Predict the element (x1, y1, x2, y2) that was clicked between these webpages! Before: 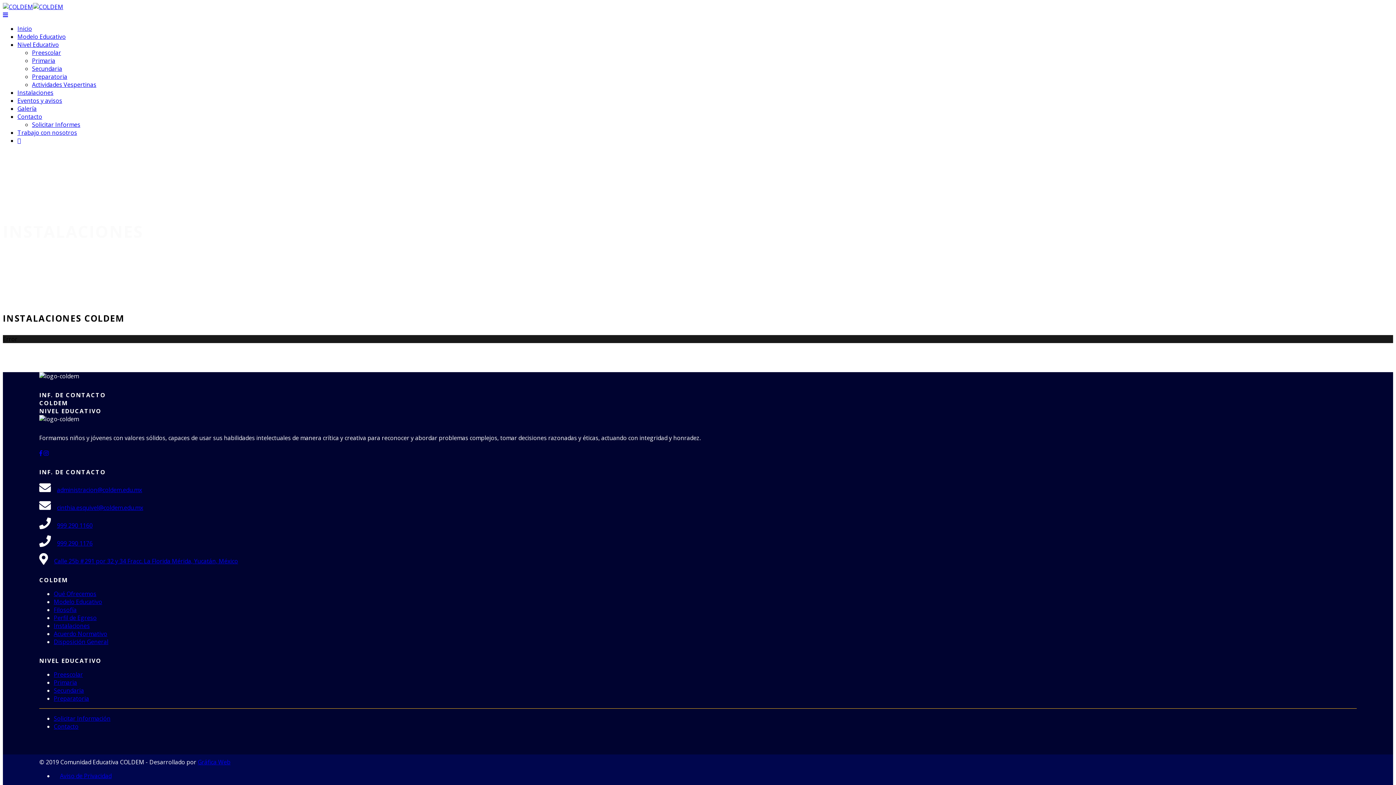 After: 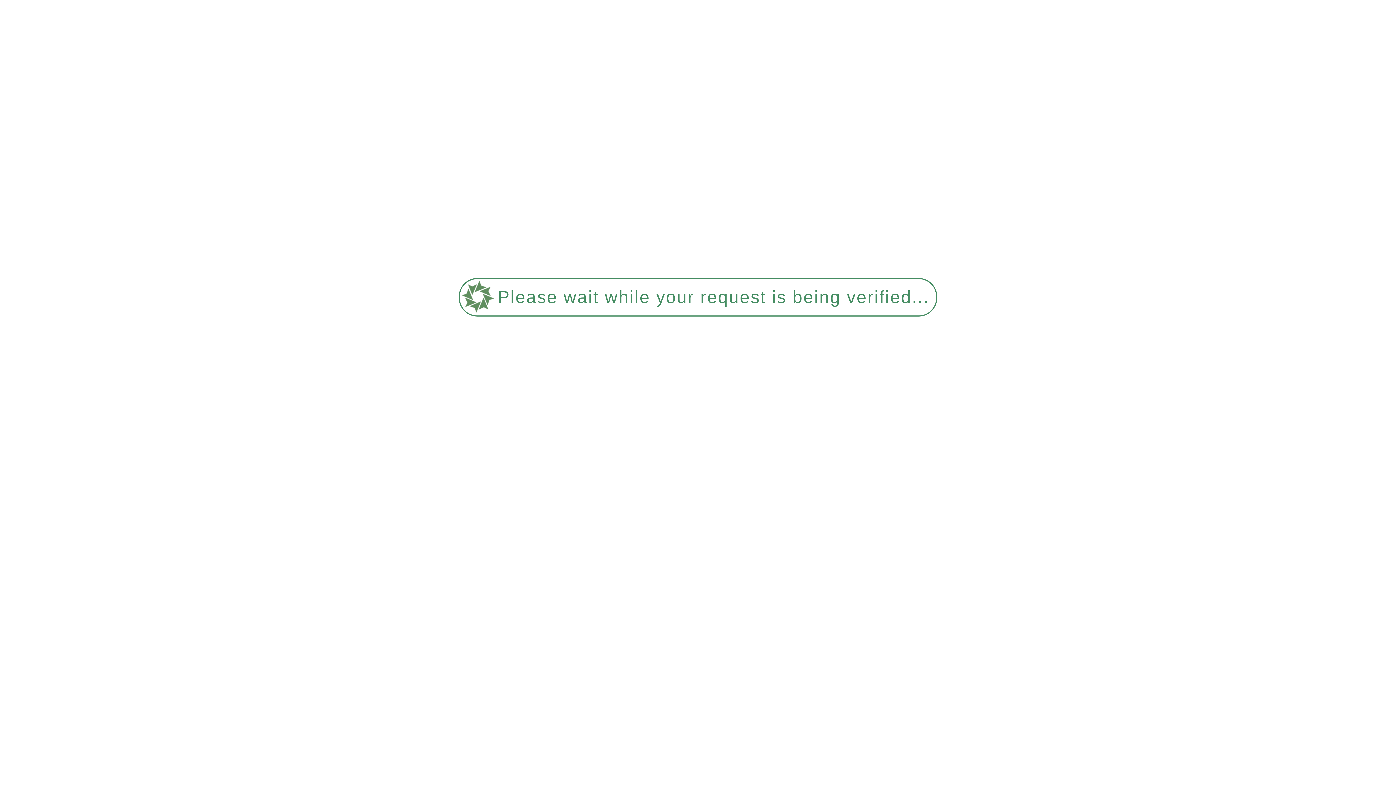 Action: label: Trabajo con nosotros bbox: (17, 128, 77, 136)